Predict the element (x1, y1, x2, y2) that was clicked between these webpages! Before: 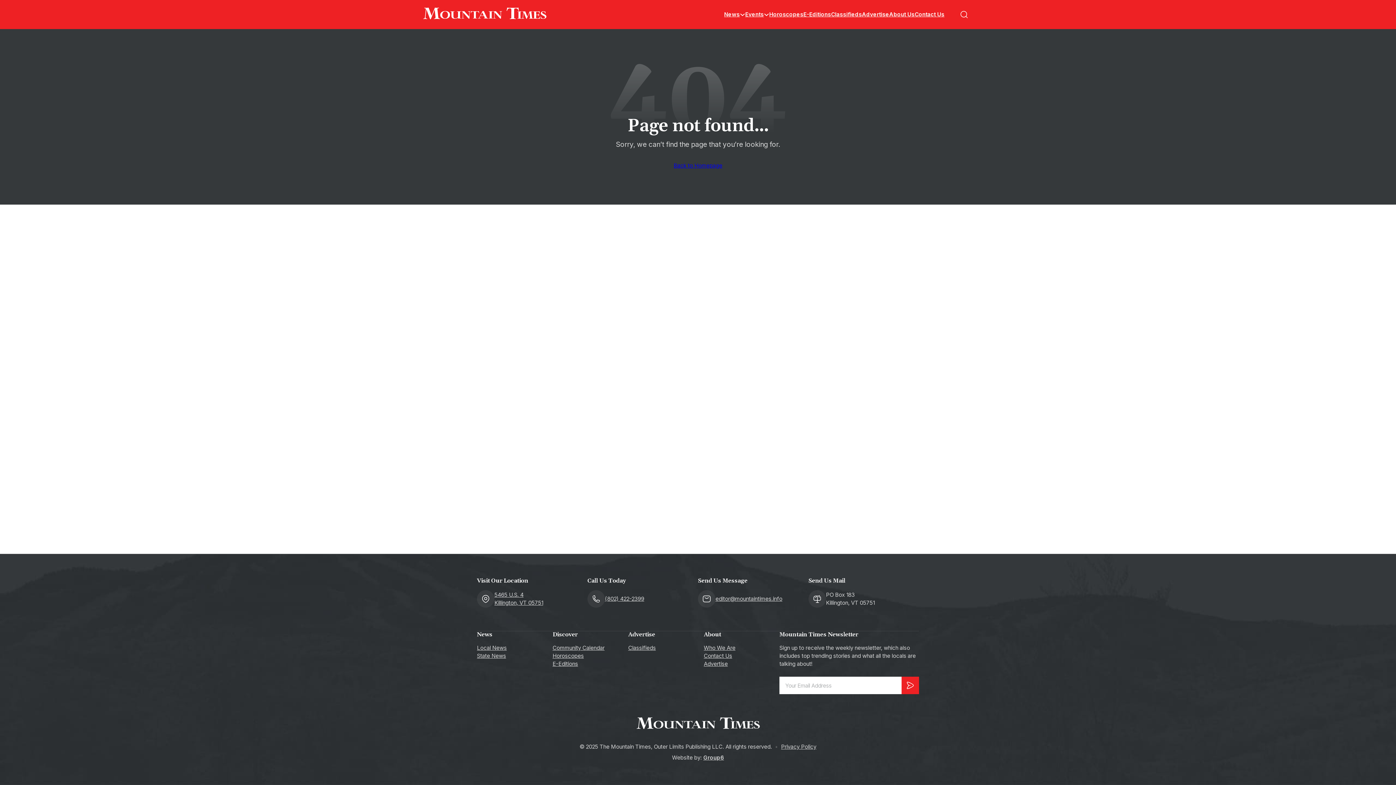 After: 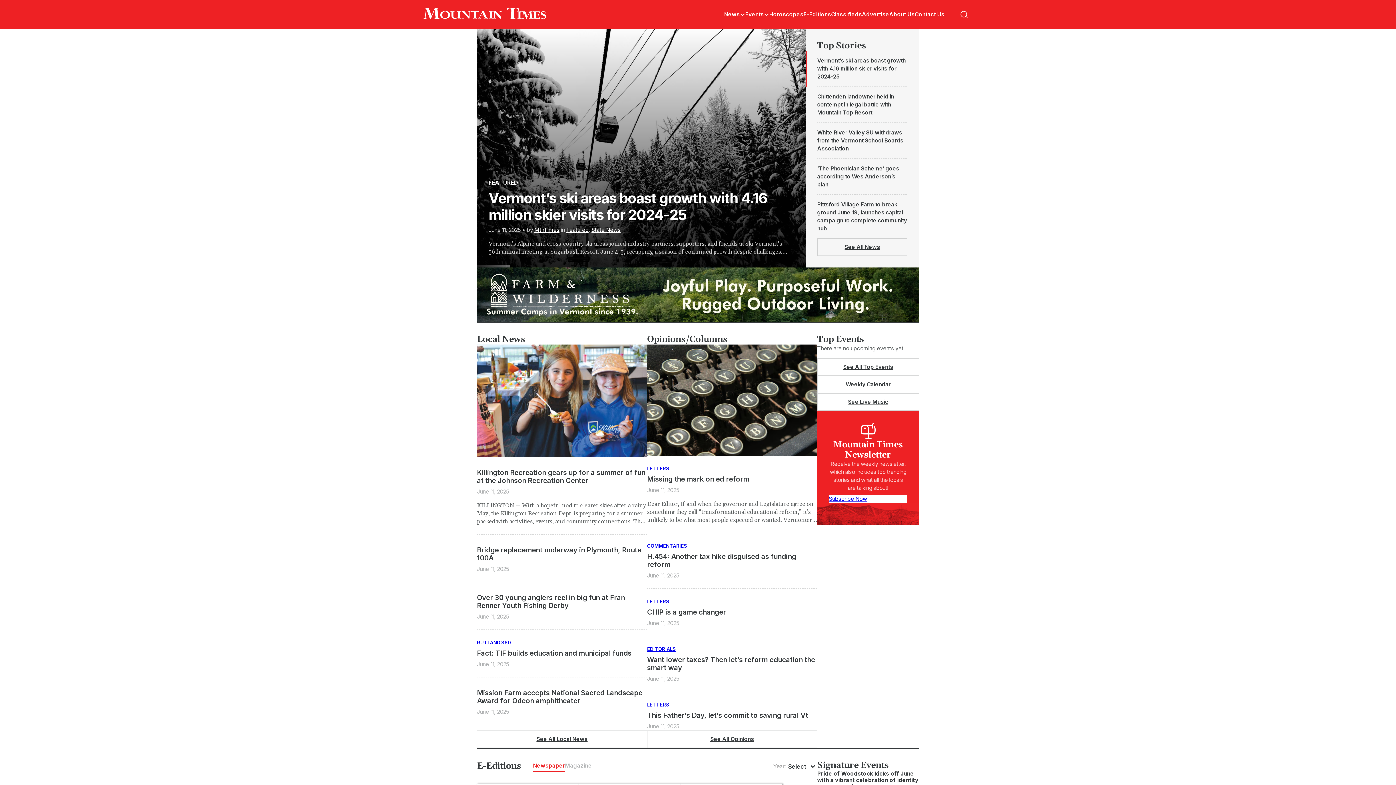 Action: bbox: (673, 161, 722, 169) label: Back to Homepage